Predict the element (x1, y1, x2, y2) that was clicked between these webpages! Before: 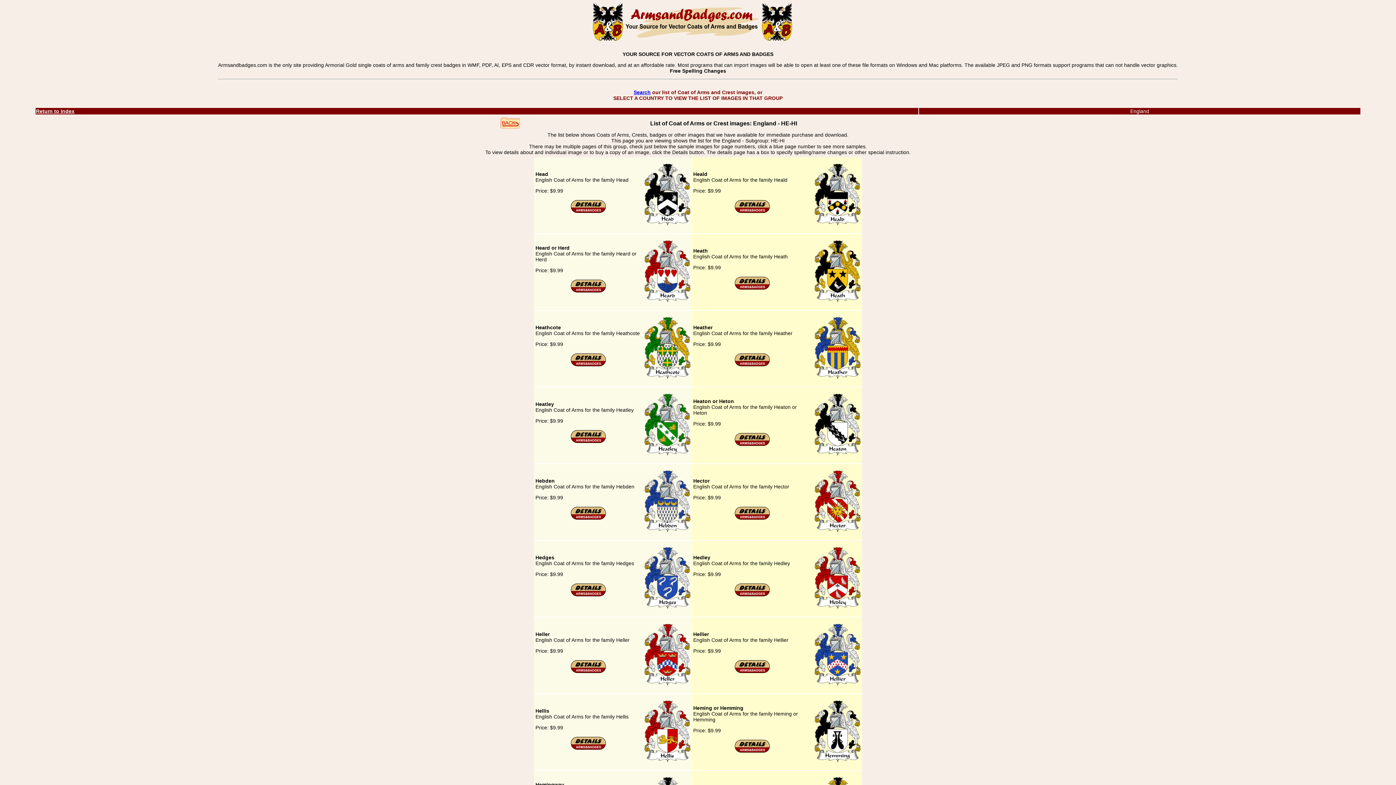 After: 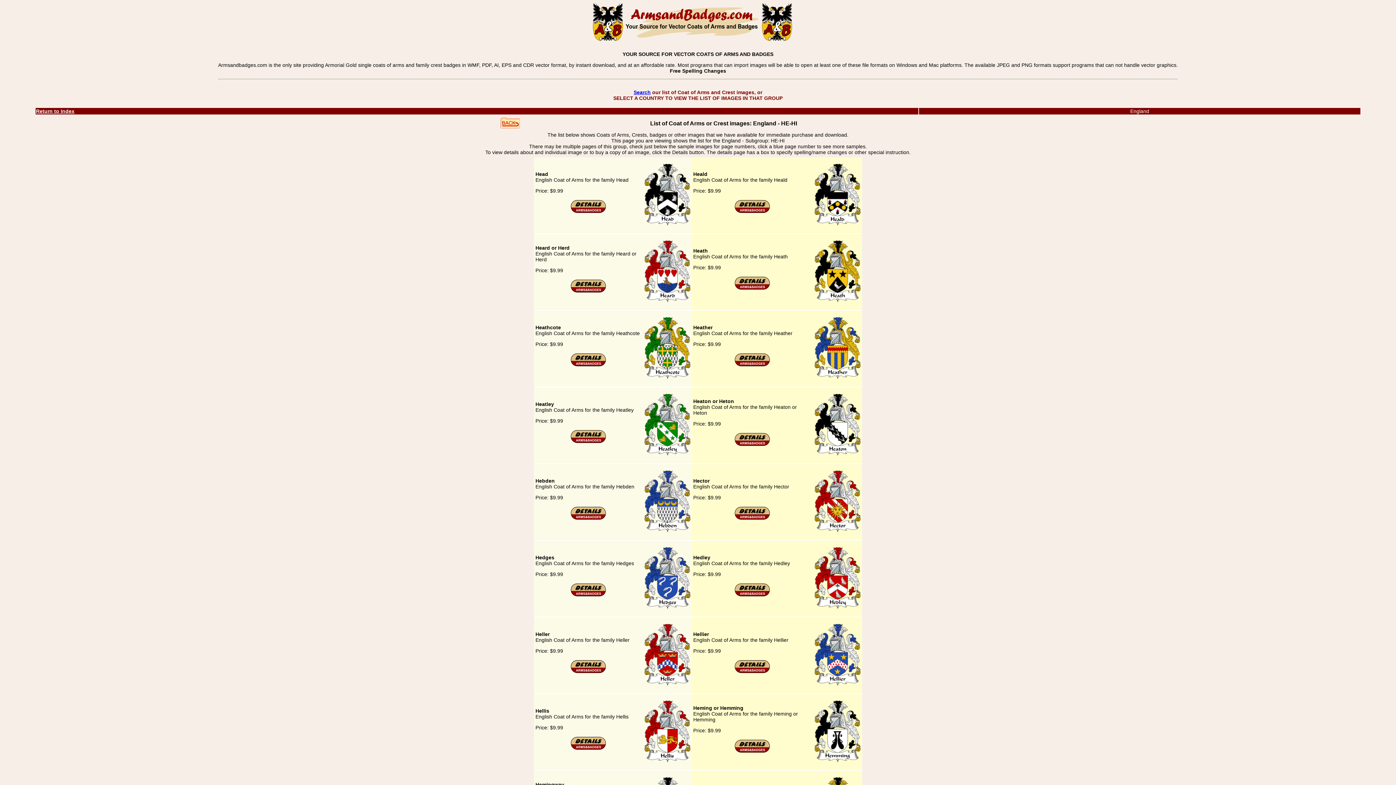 Action: bbox: (814, 451, 860, 457)